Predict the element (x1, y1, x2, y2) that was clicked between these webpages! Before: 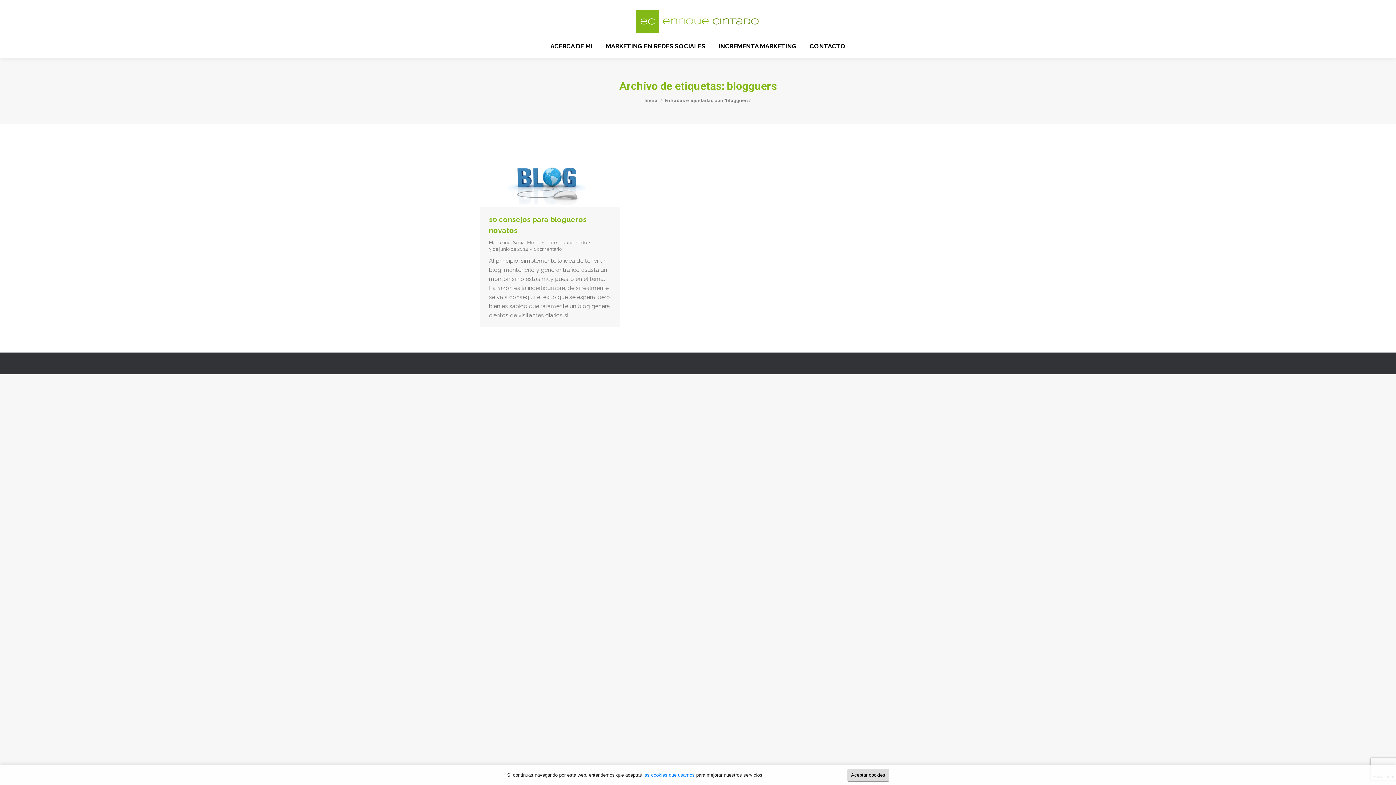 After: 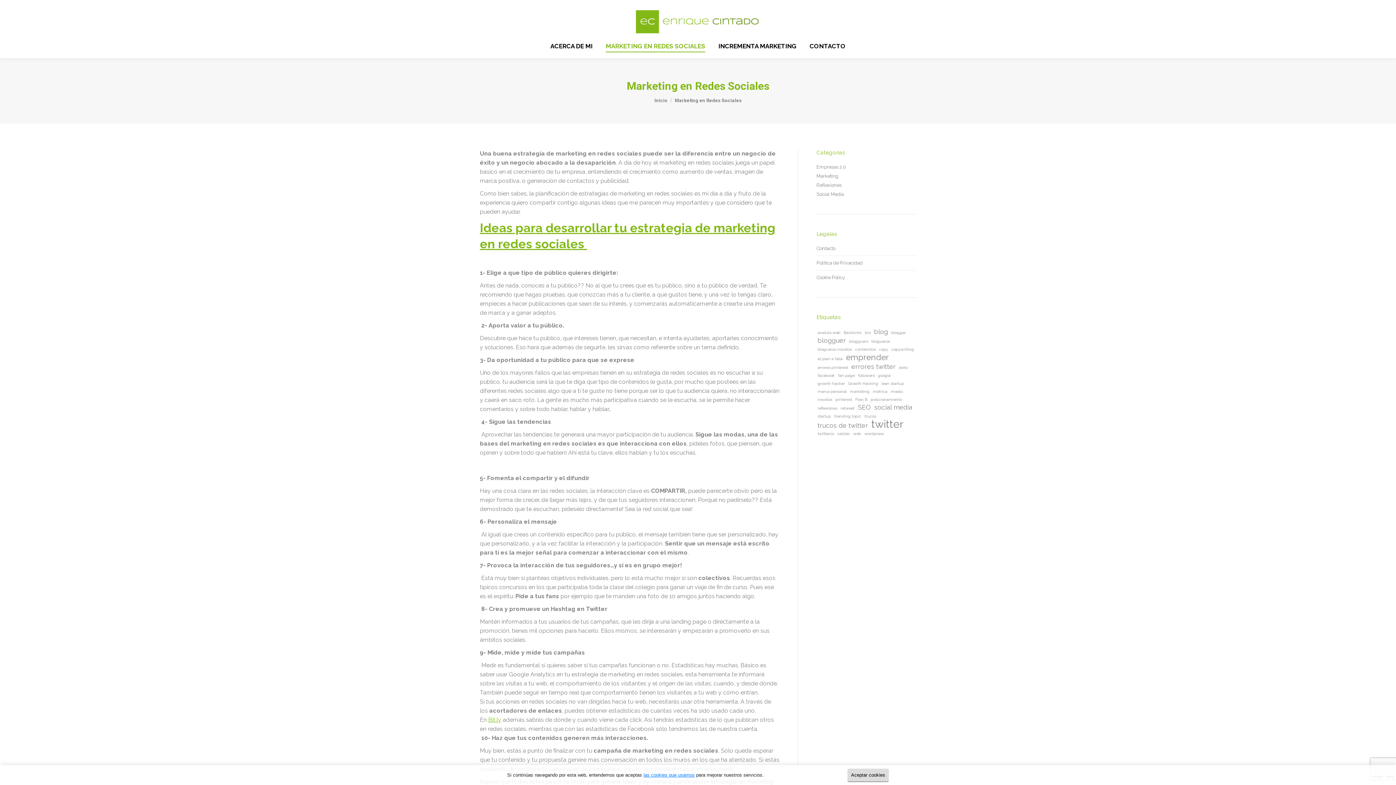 Action: bbox: (604, 41, 706, 51) label: MARKETING EN REDES SOCIALES